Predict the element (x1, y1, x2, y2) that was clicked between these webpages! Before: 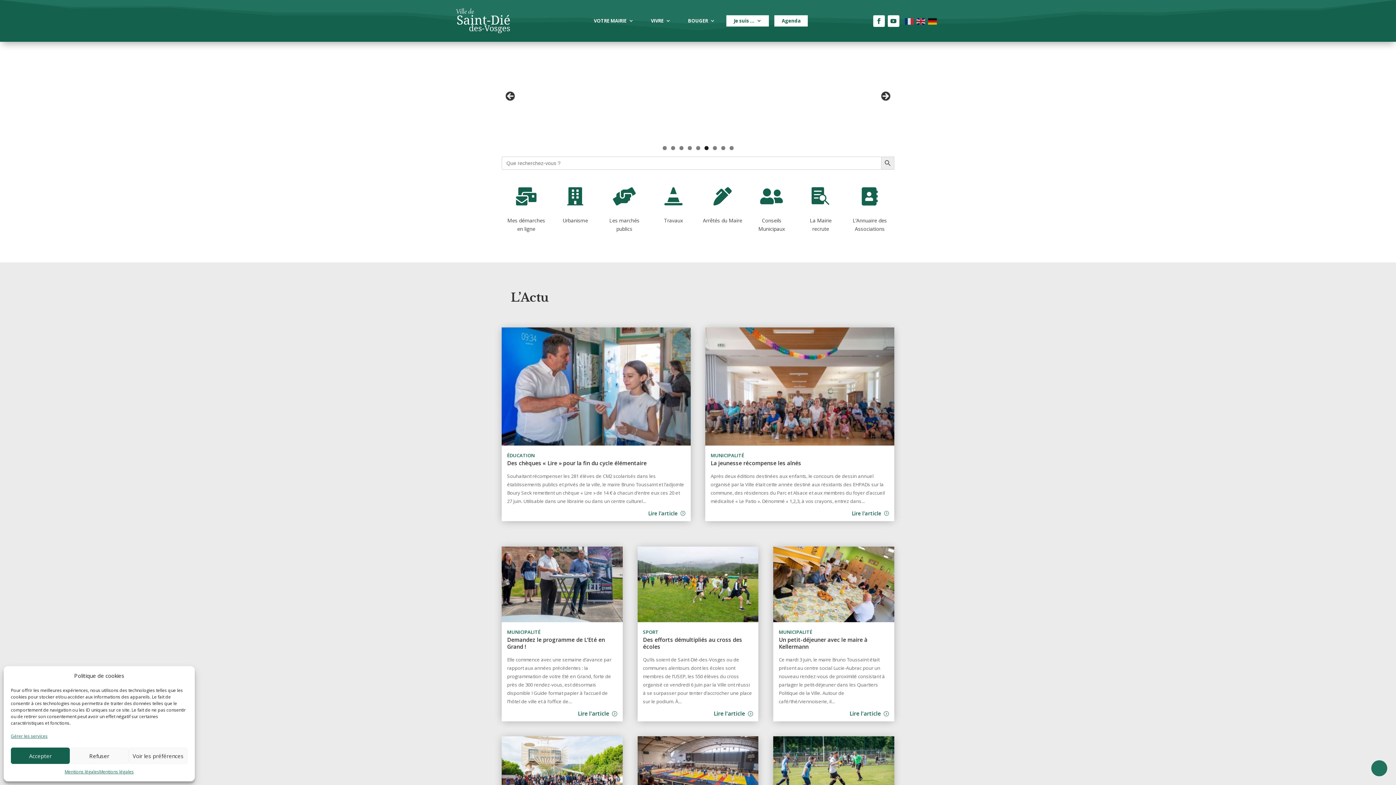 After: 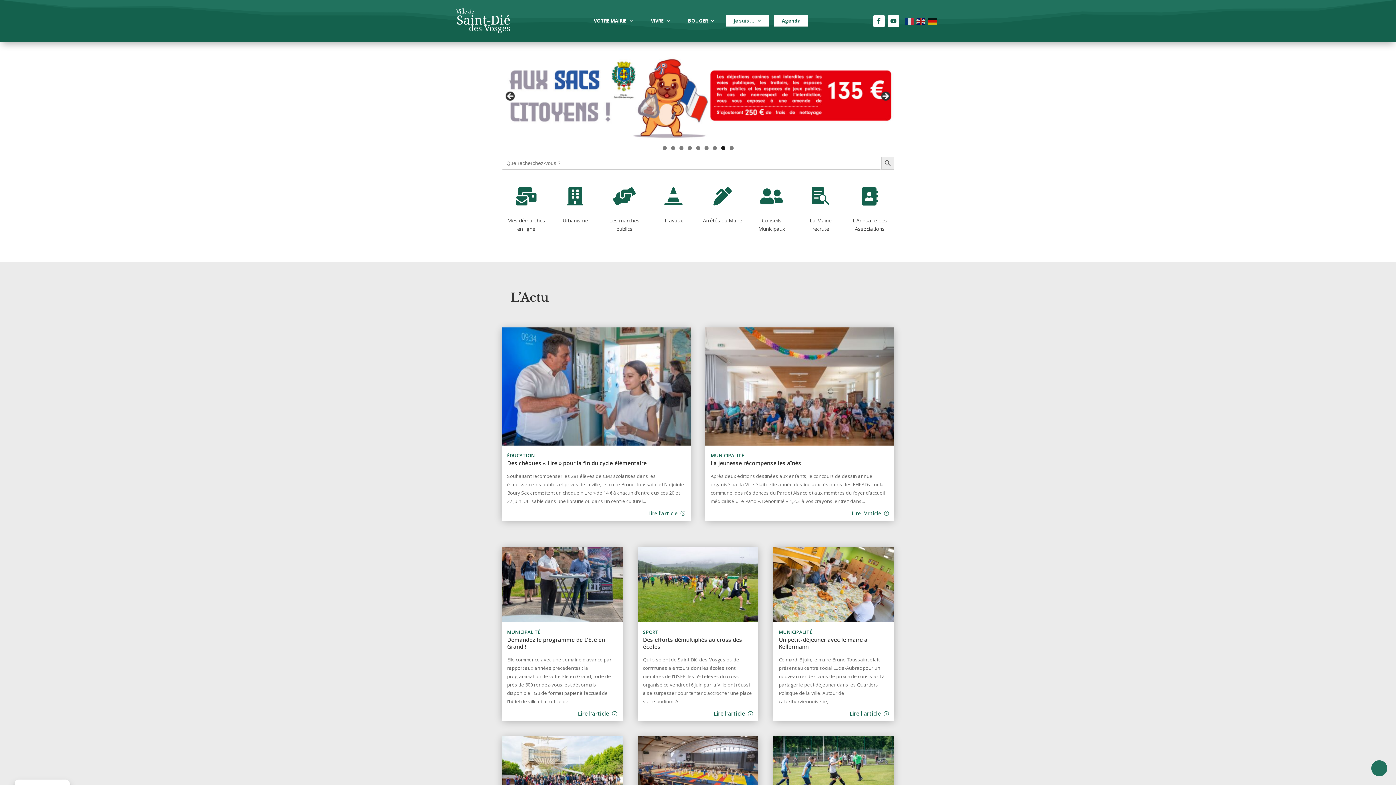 Action: bbox: (10, 748, 69, 764) label: Accepter